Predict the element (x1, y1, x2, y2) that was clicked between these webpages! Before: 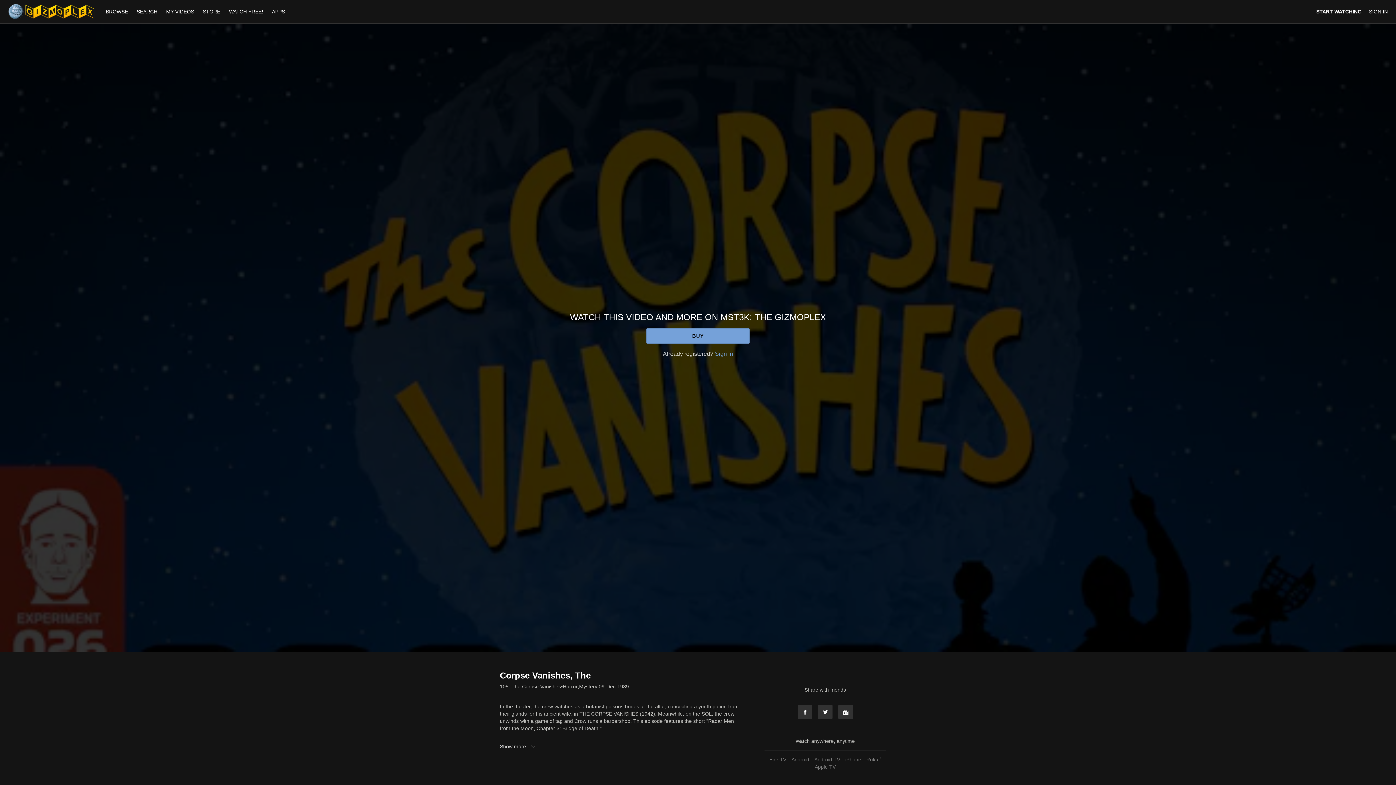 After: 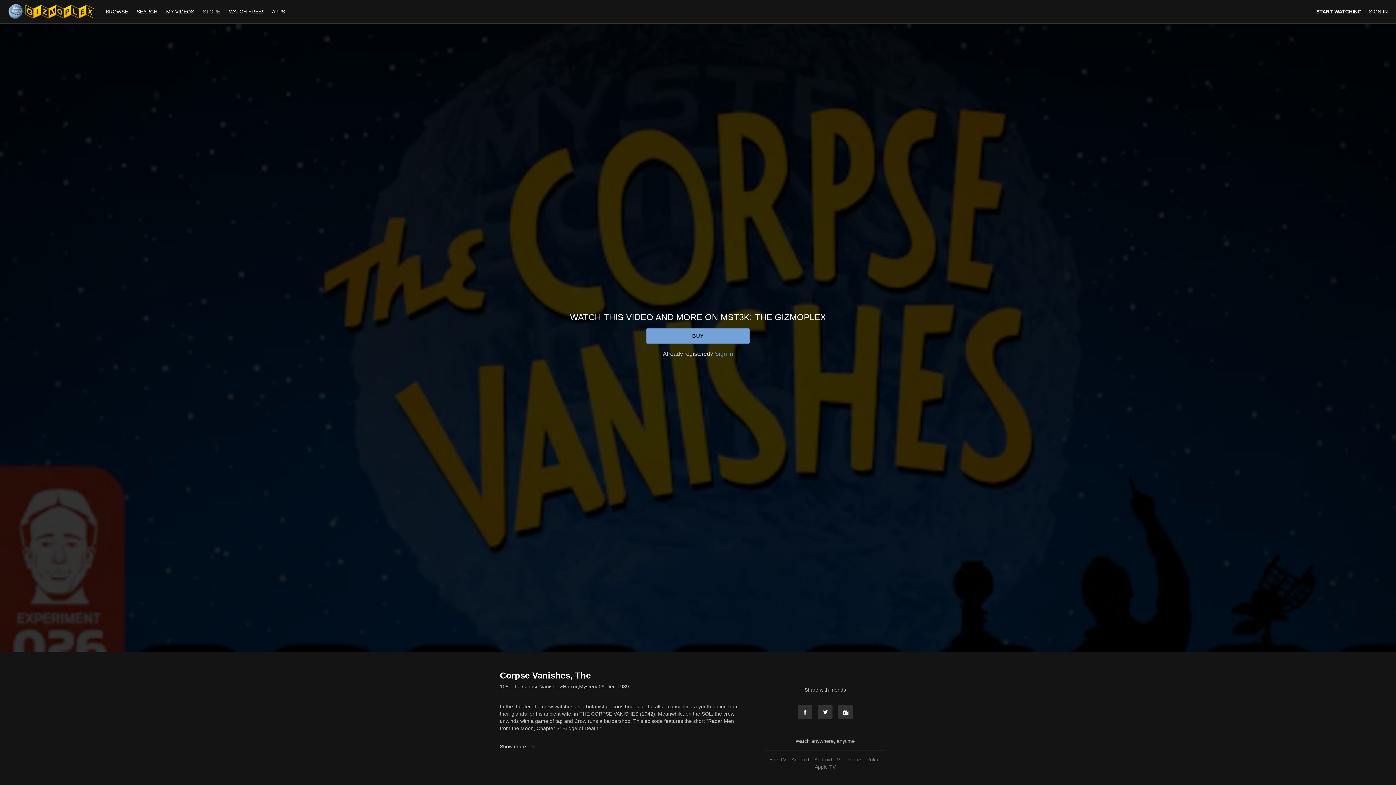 Action: label: STORE bbox: (199, 8, 223, 14)